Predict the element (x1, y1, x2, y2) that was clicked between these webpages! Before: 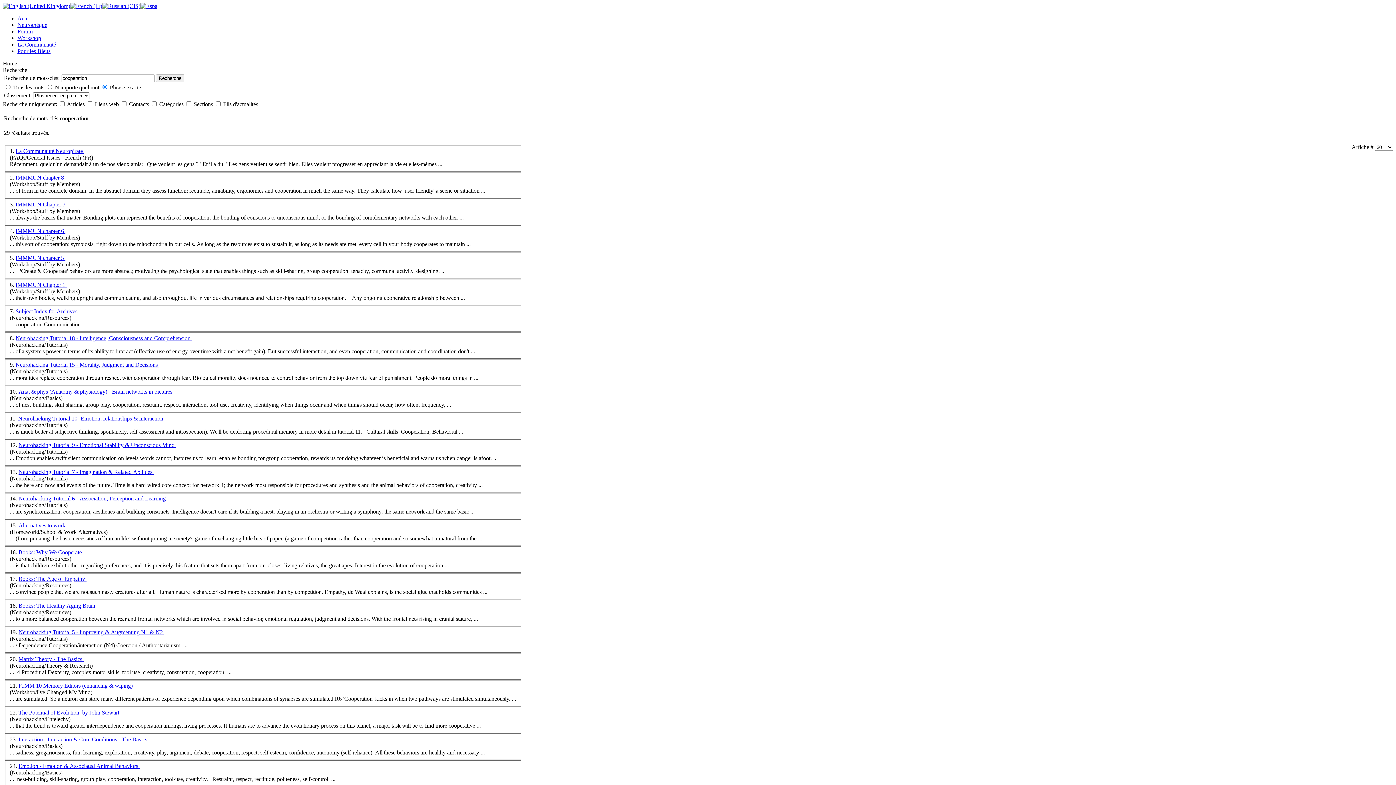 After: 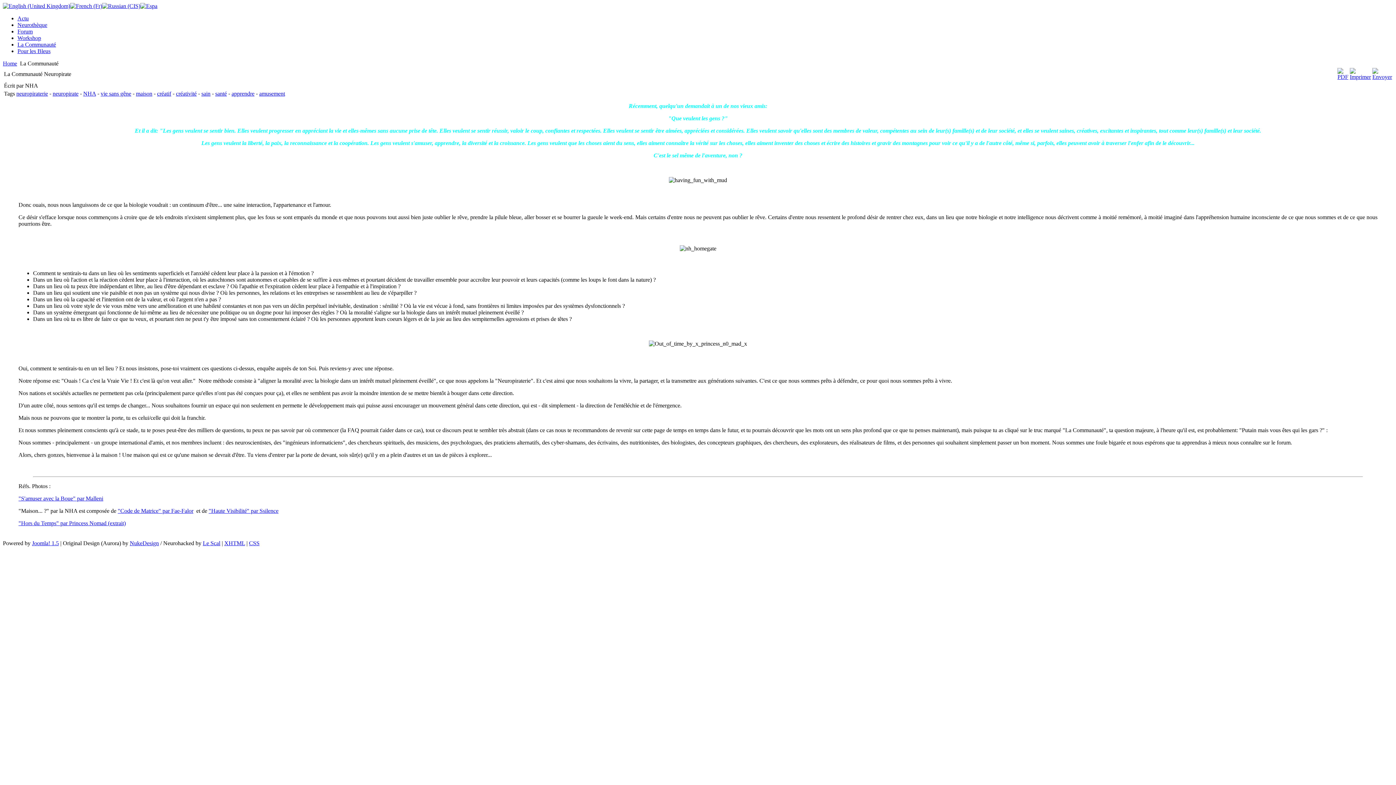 Action: bbox: (17, 41, 56, 47) label: La Communauté